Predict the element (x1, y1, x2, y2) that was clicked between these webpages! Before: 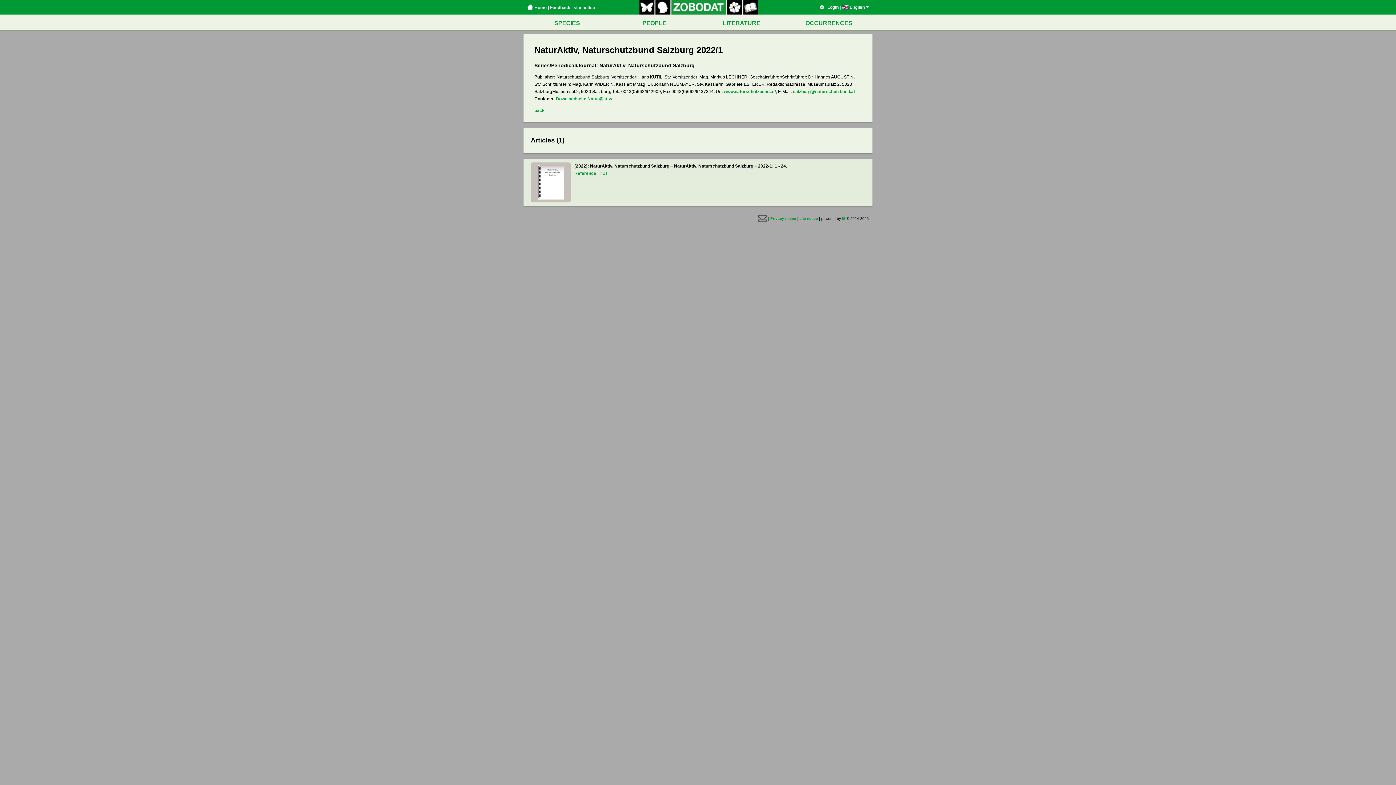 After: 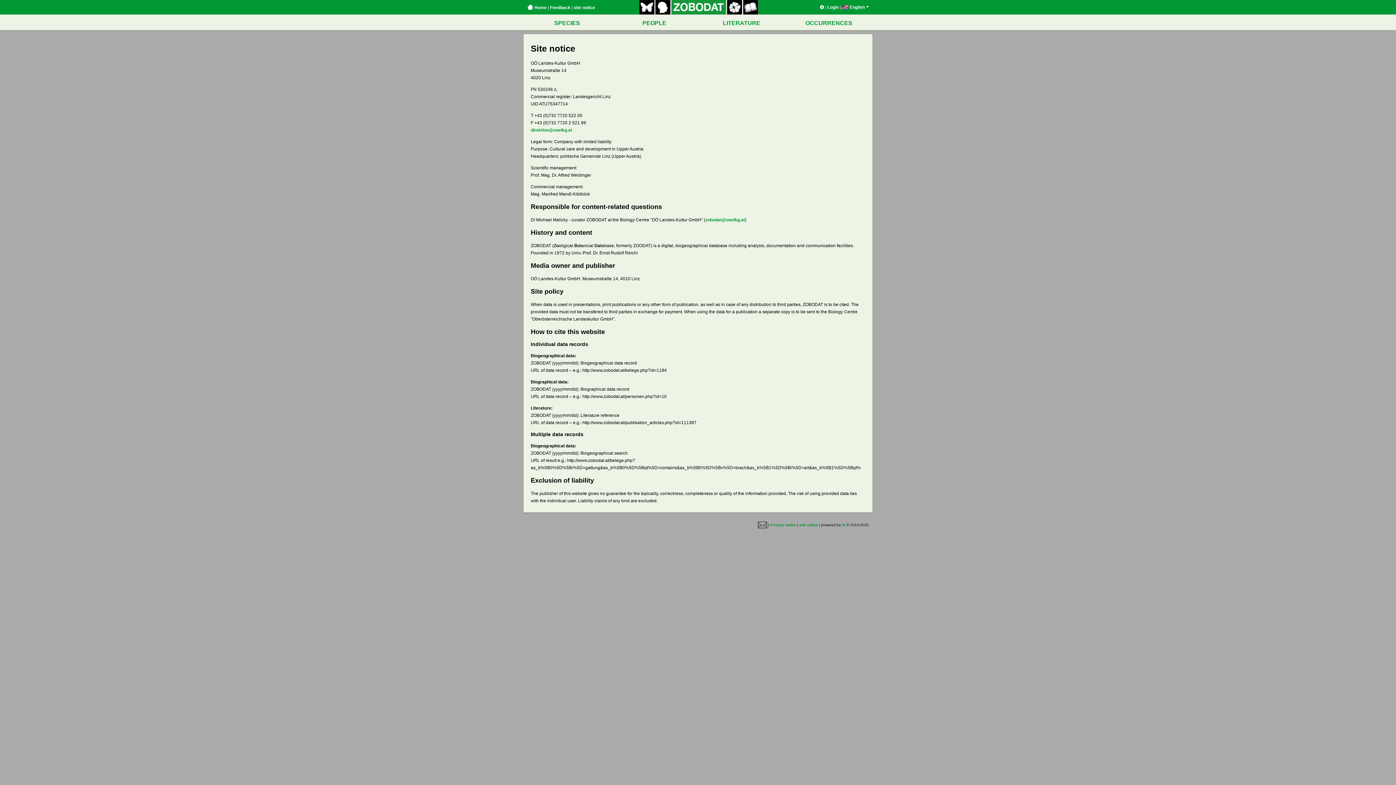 Action: label: site notice bbox: (573, 5, 595, 10)